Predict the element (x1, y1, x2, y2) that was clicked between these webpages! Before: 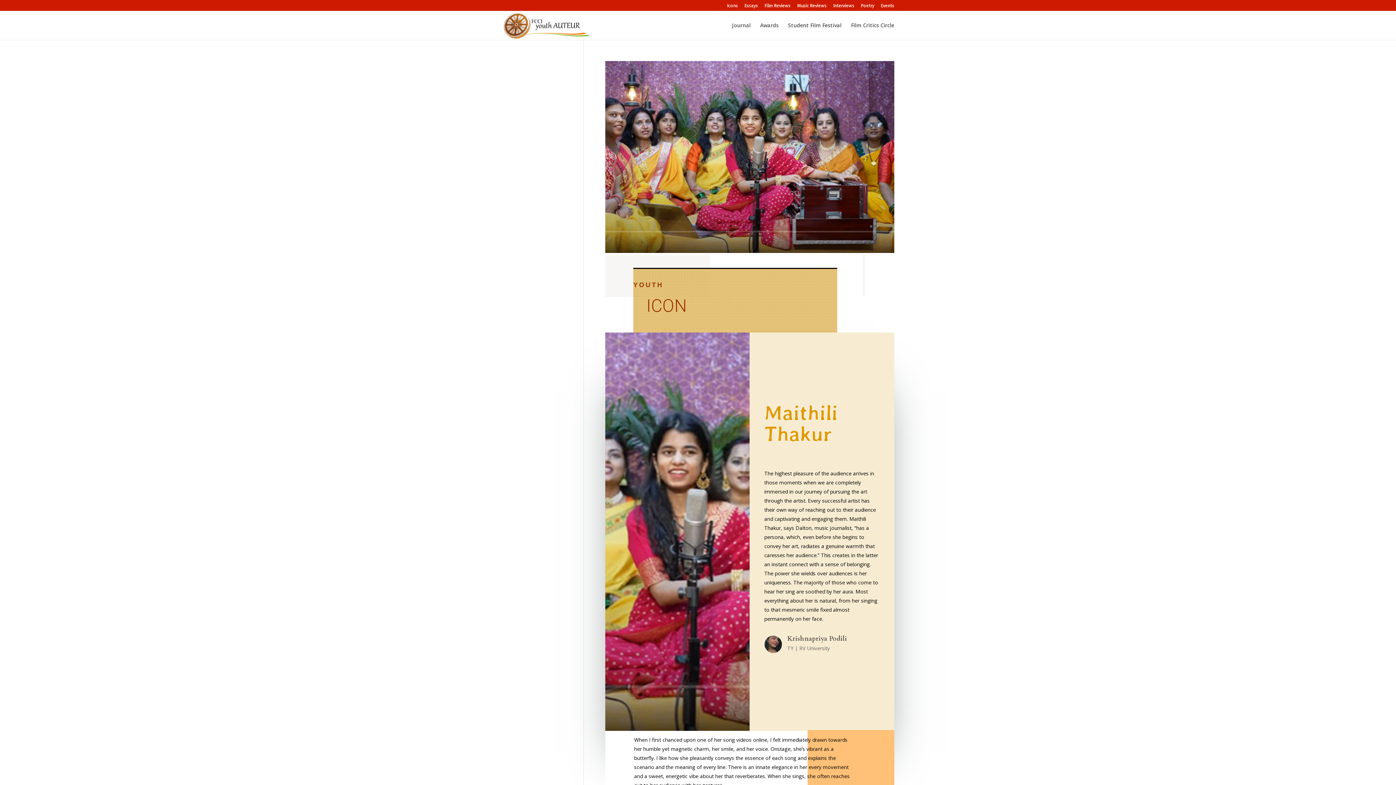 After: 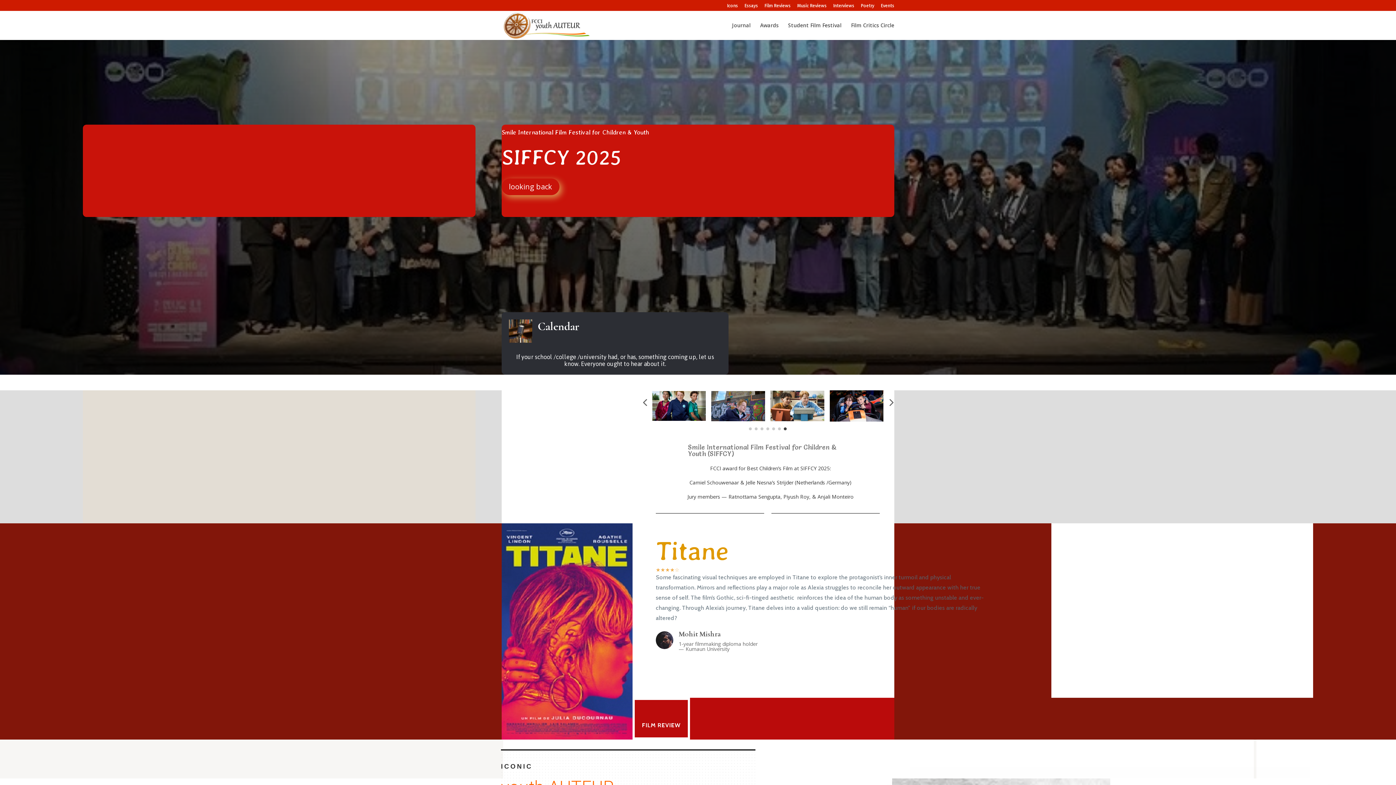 Action: bbox: (503, 21, 590, 28)